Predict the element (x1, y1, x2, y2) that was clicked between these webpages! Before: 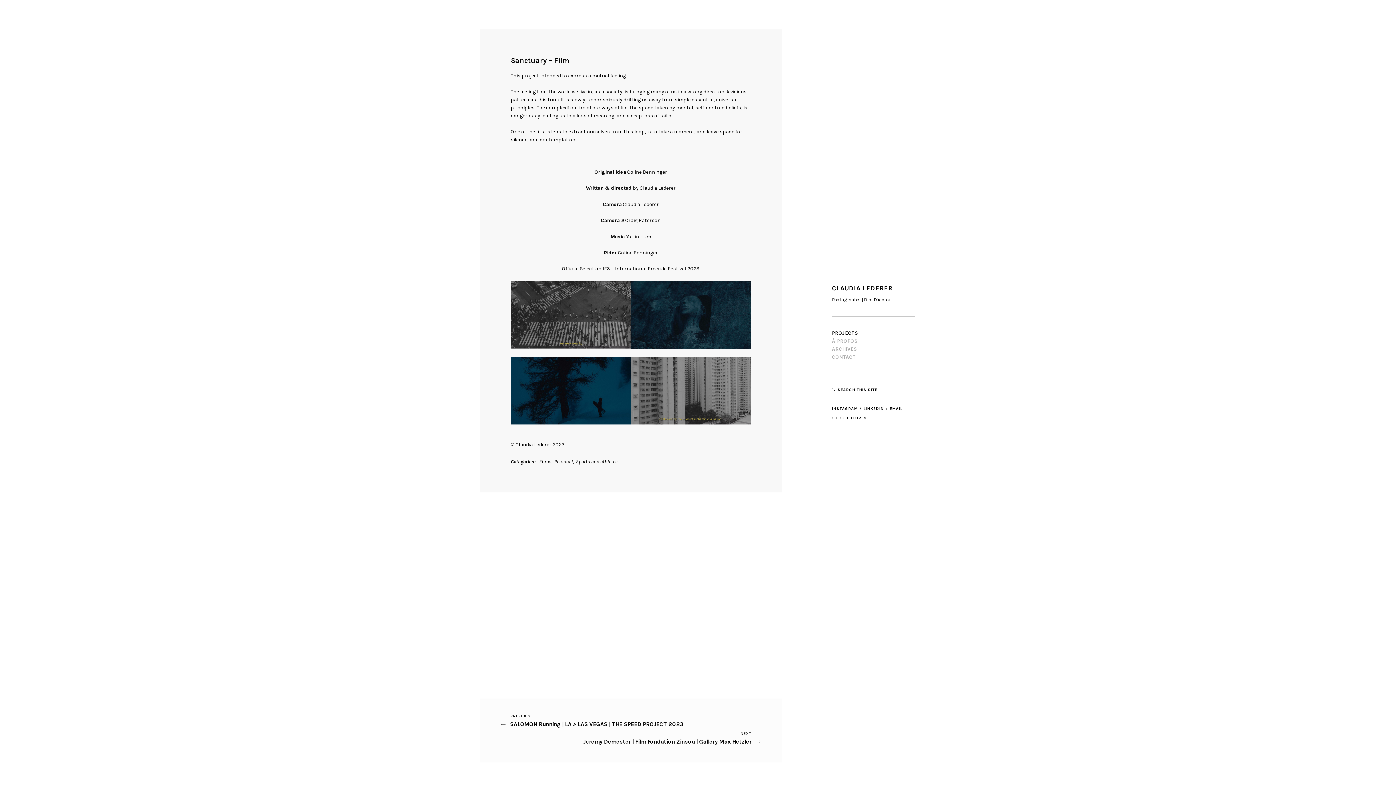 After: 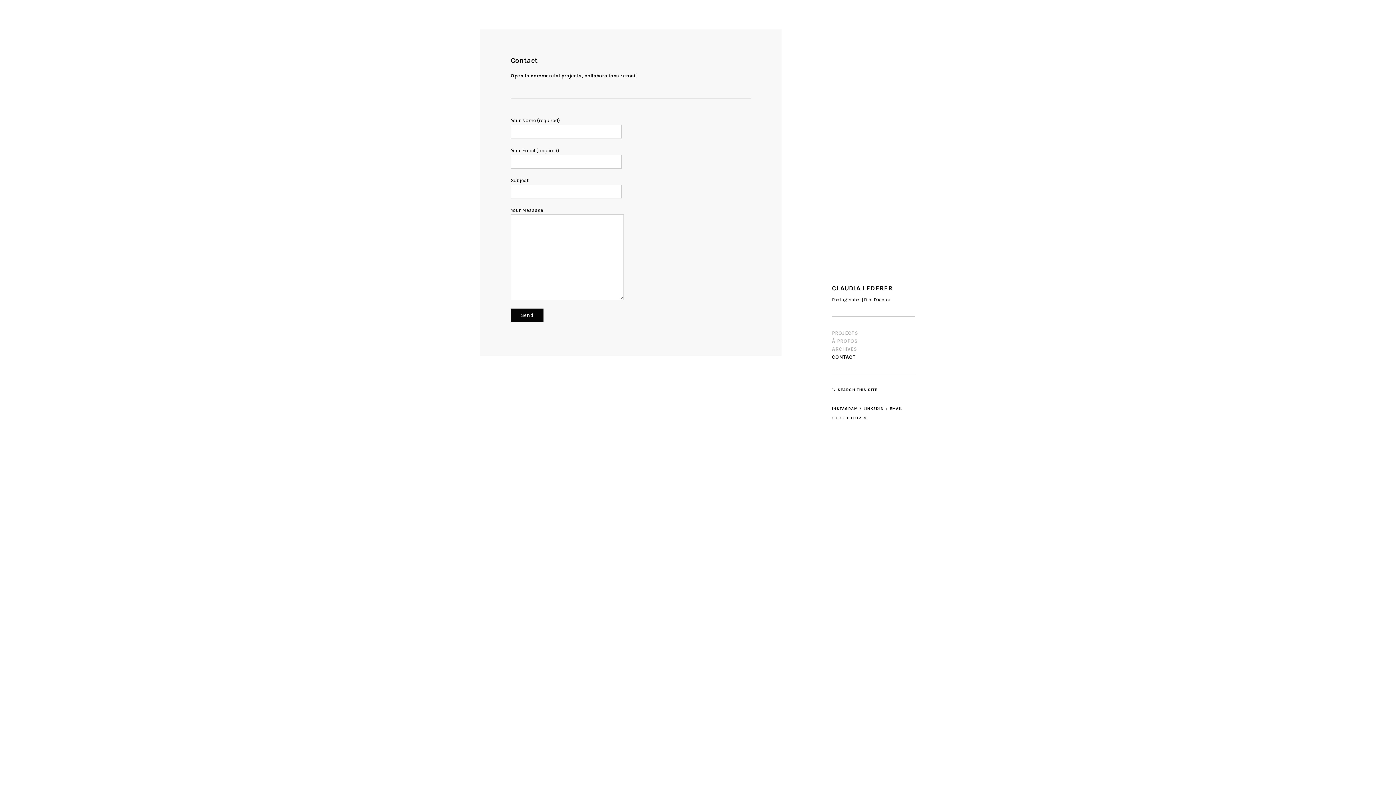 Action: bbox: (832, 354, 855, 360) label: CONTACT